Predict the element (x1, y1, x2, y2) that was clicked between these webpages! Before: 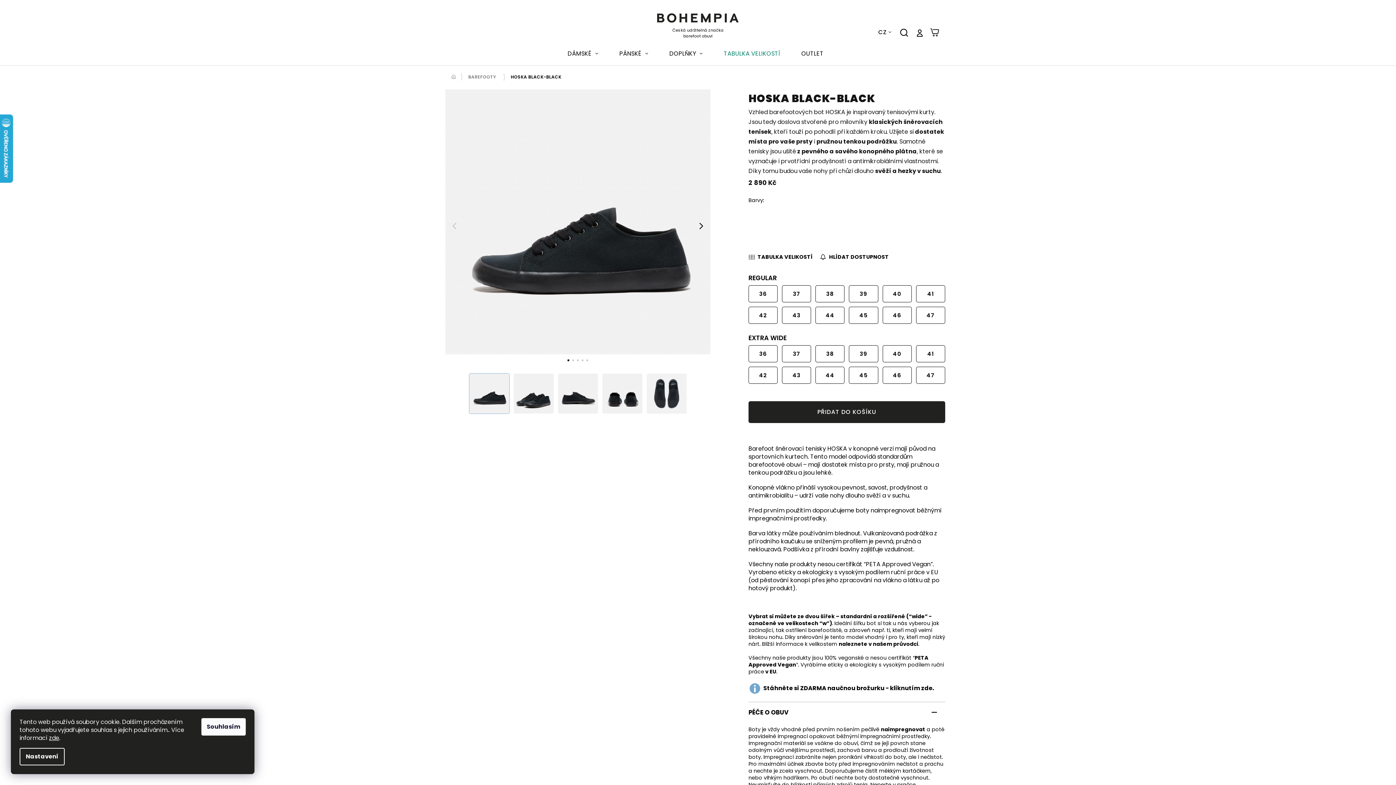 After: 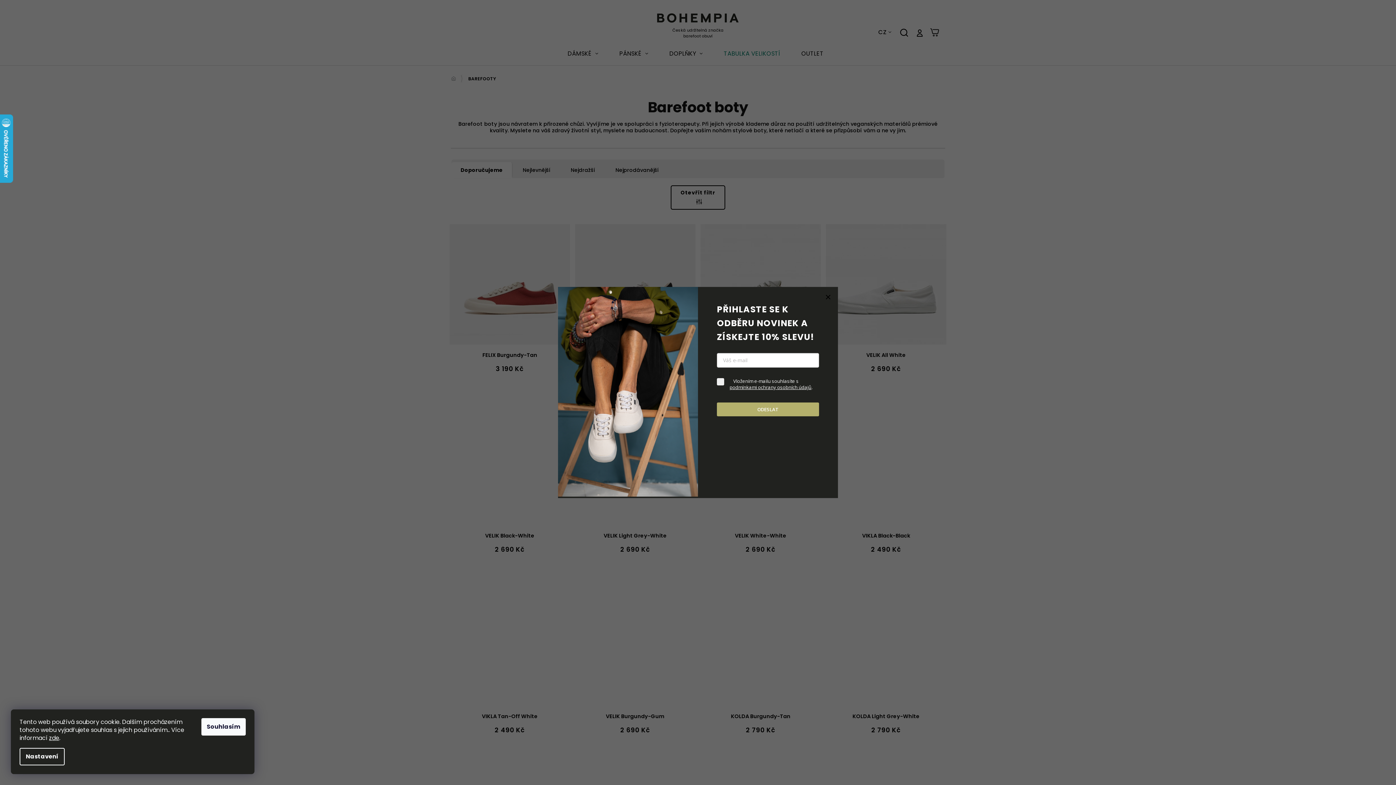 Action: bbox: (461, 70, 503, 83) label: BAREFOOTY